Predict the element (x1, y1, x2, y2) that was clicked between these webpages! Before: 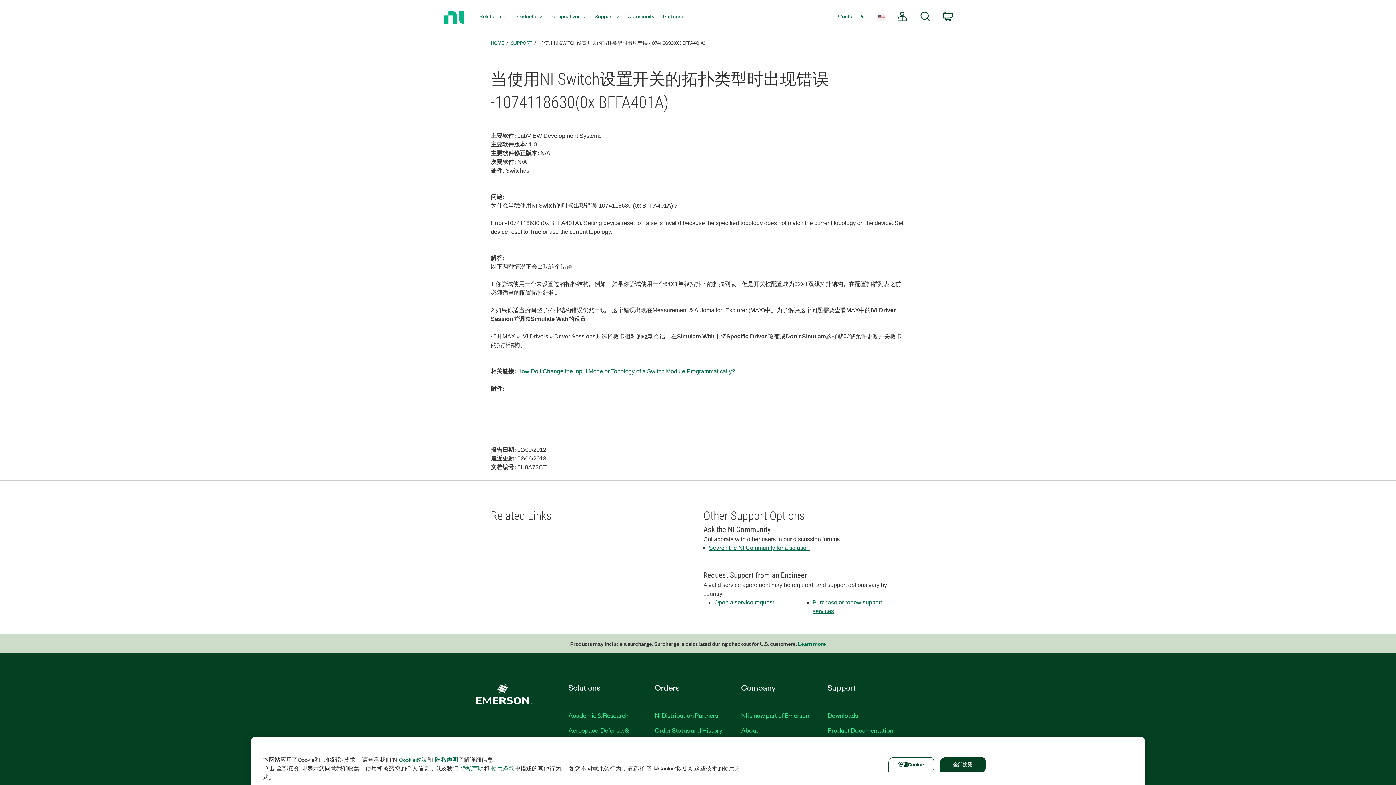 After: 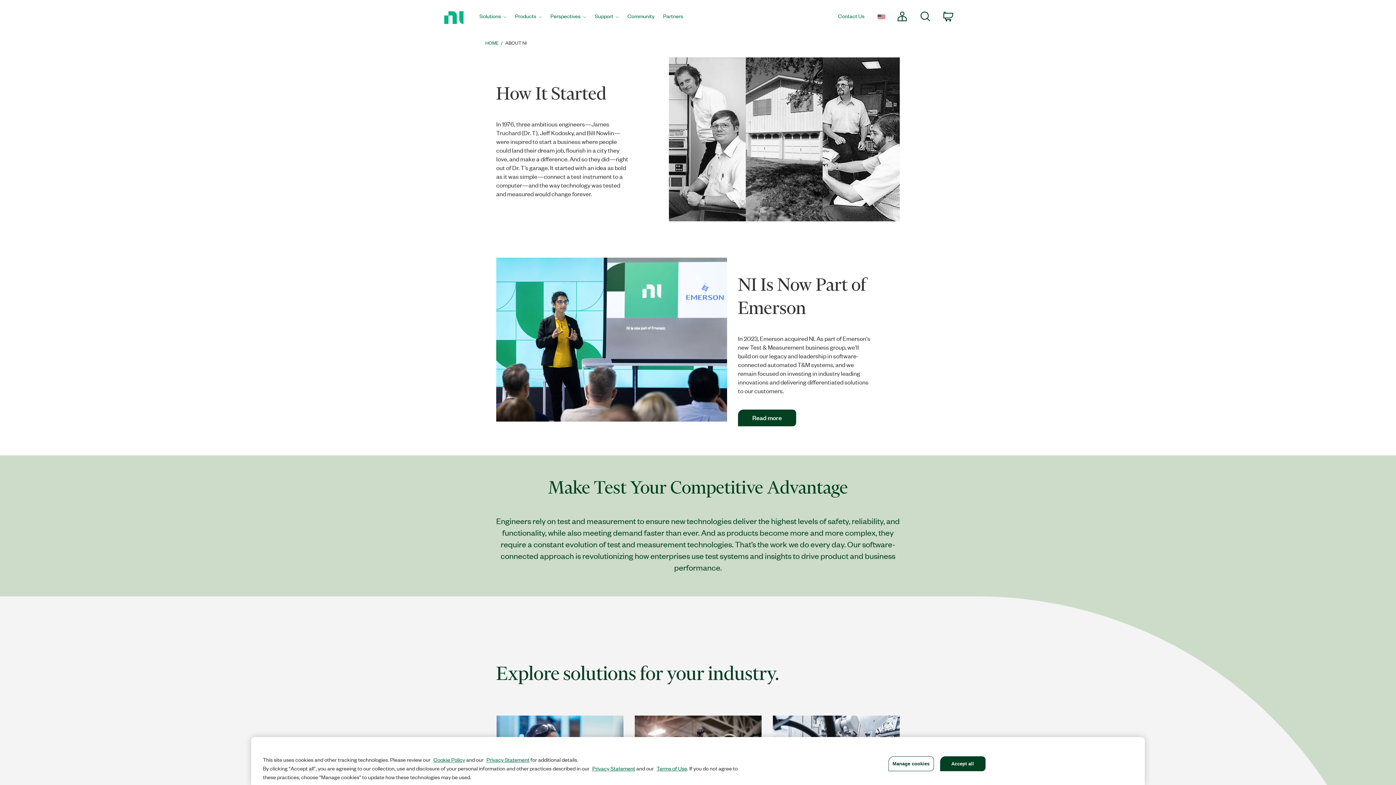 Action: bbox: (741, 725, 758, 734) label: About